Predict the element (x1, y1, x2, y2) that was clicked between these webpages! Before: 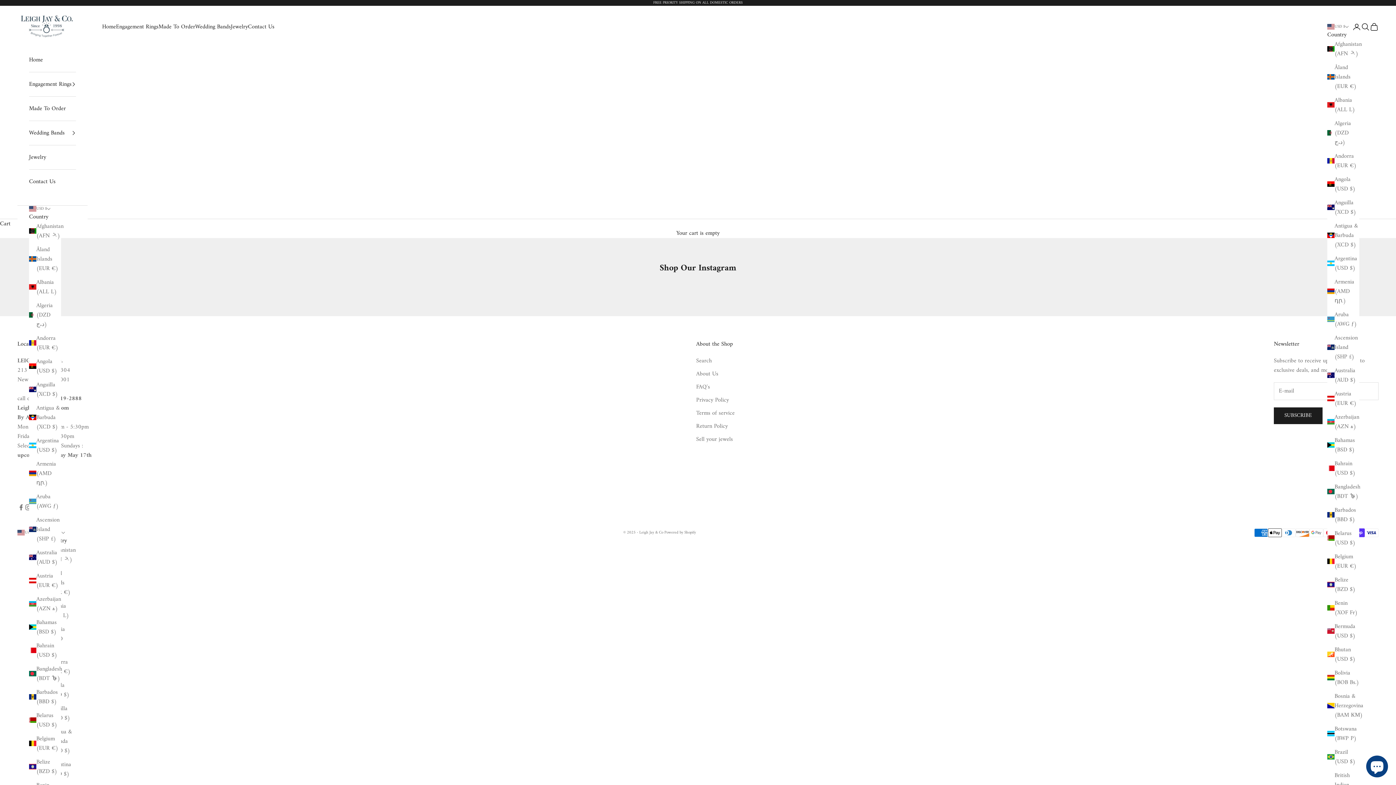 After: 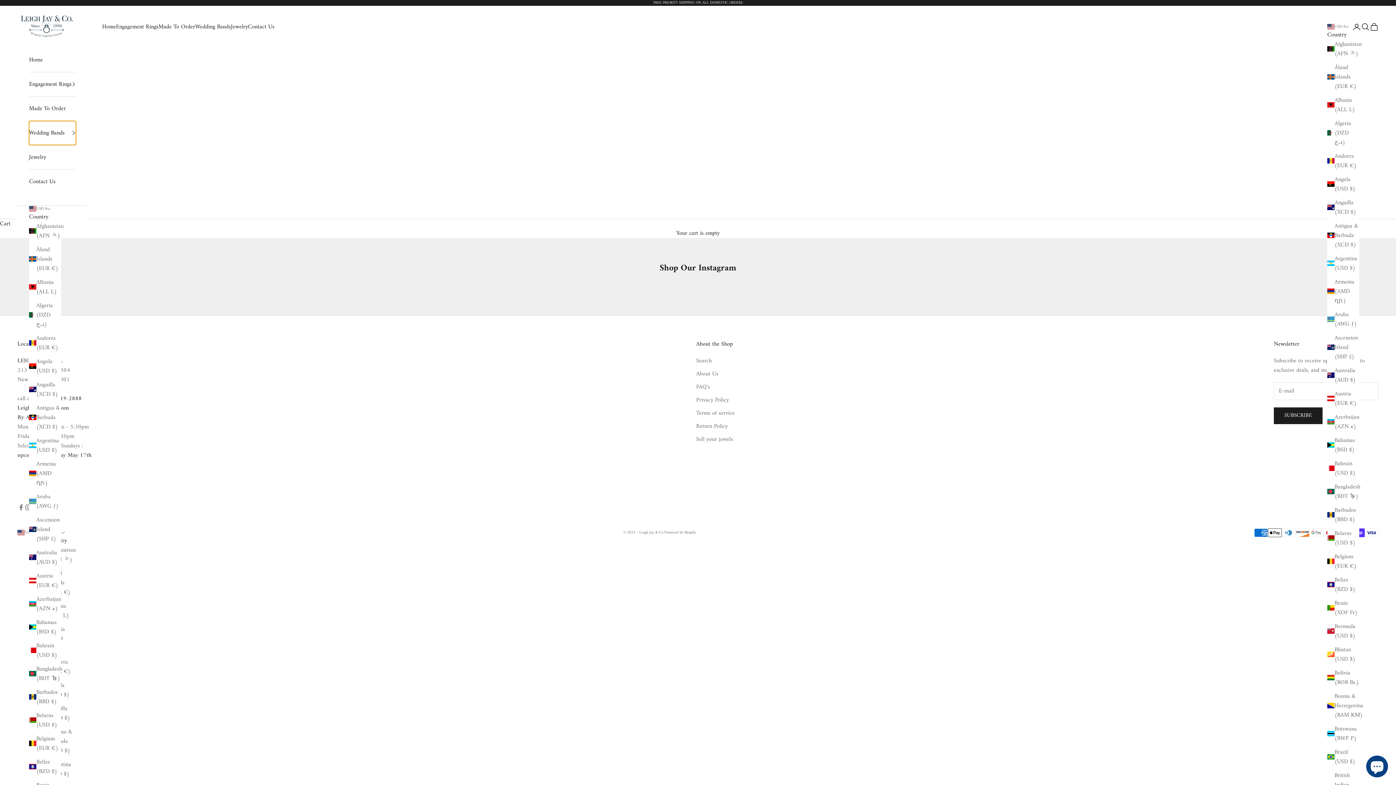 Action: bbox: (29, 120, 76, 144) label: Wedding Bands